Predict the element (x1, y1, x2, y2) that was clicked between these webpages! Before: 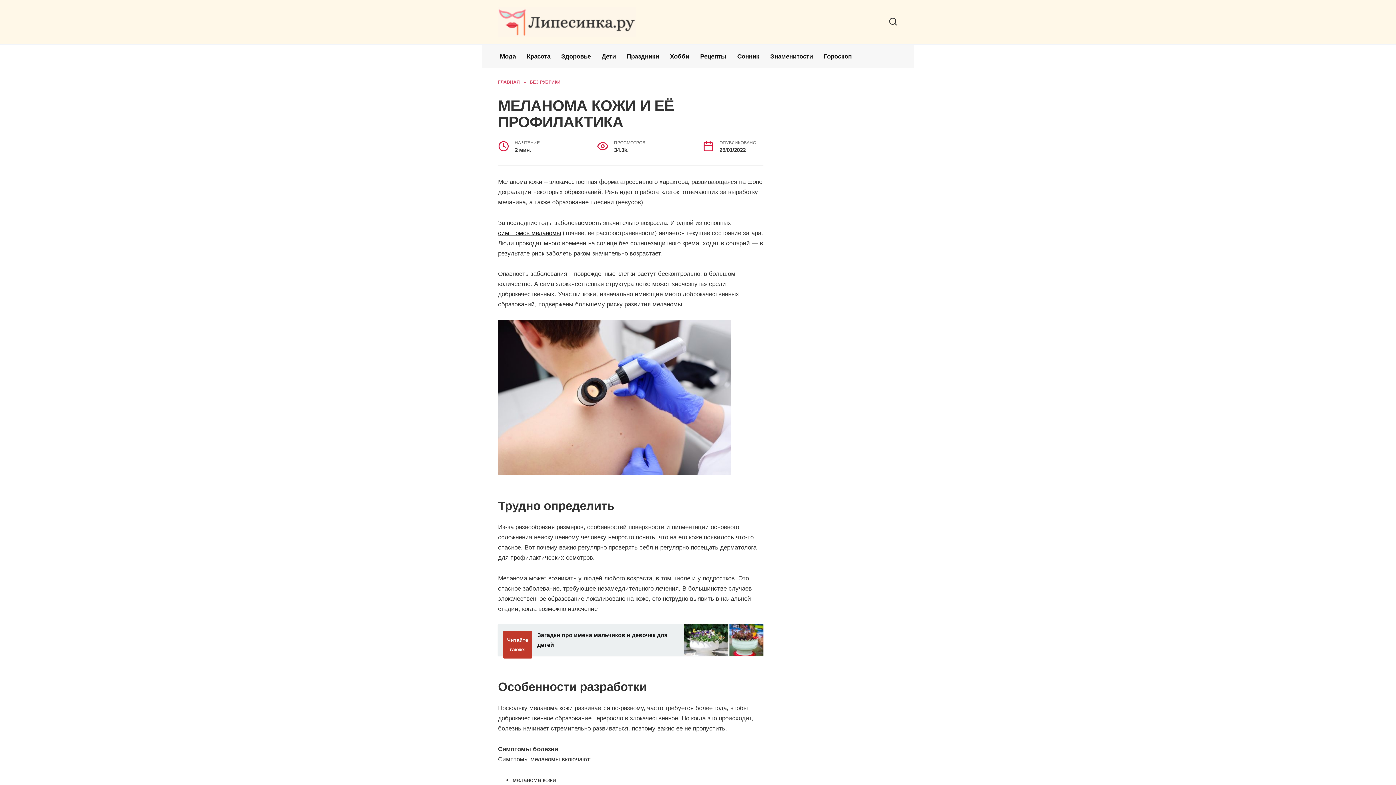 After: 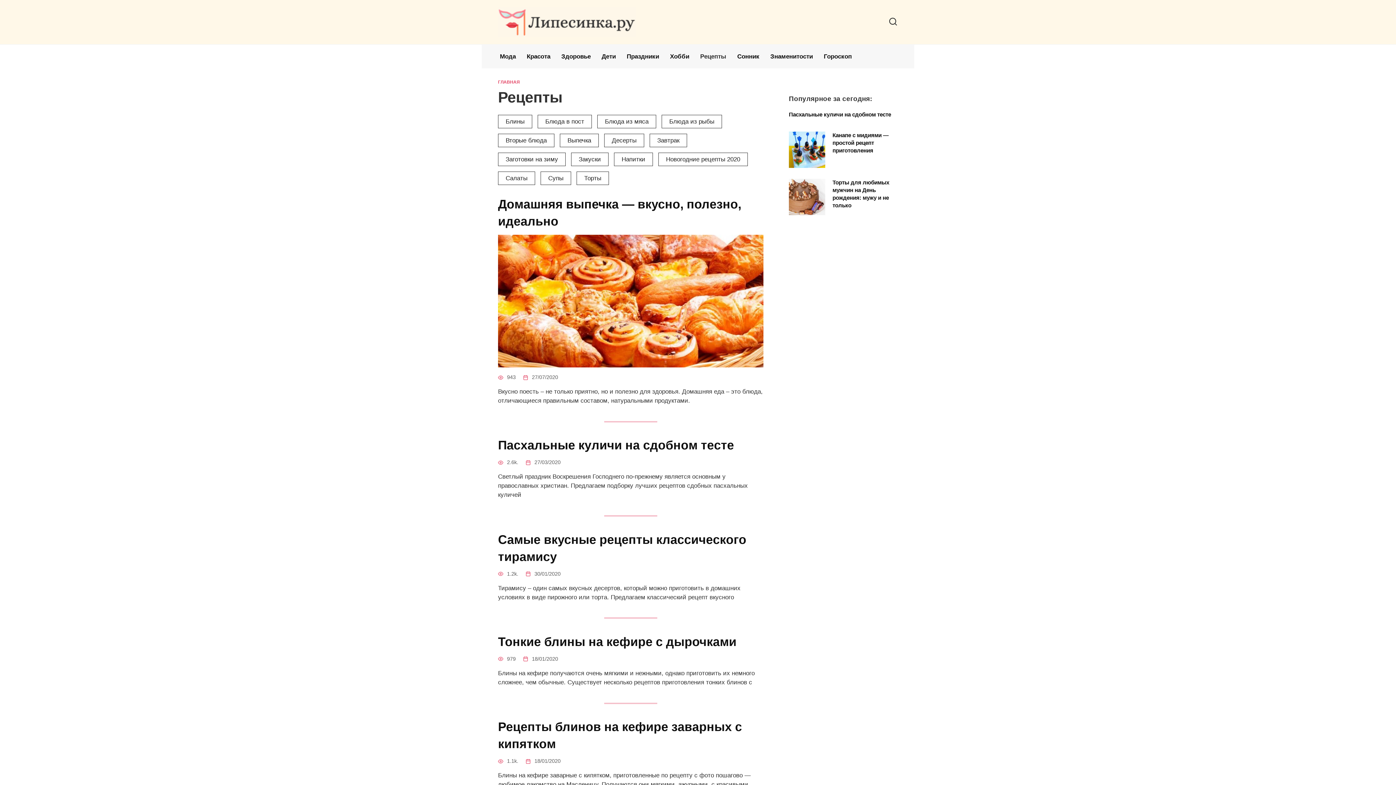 Action: label: Рецепты bbox: (694, 44, 732, 68)